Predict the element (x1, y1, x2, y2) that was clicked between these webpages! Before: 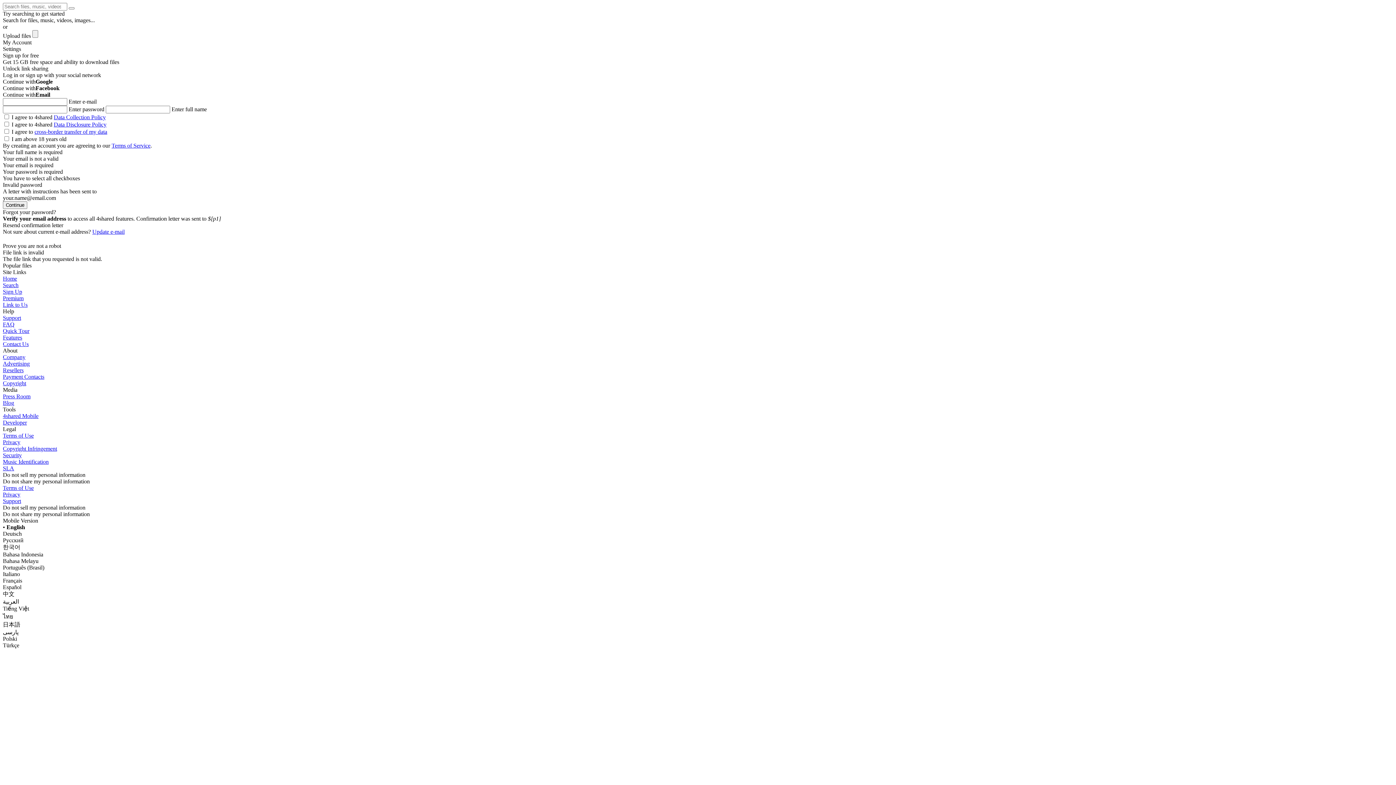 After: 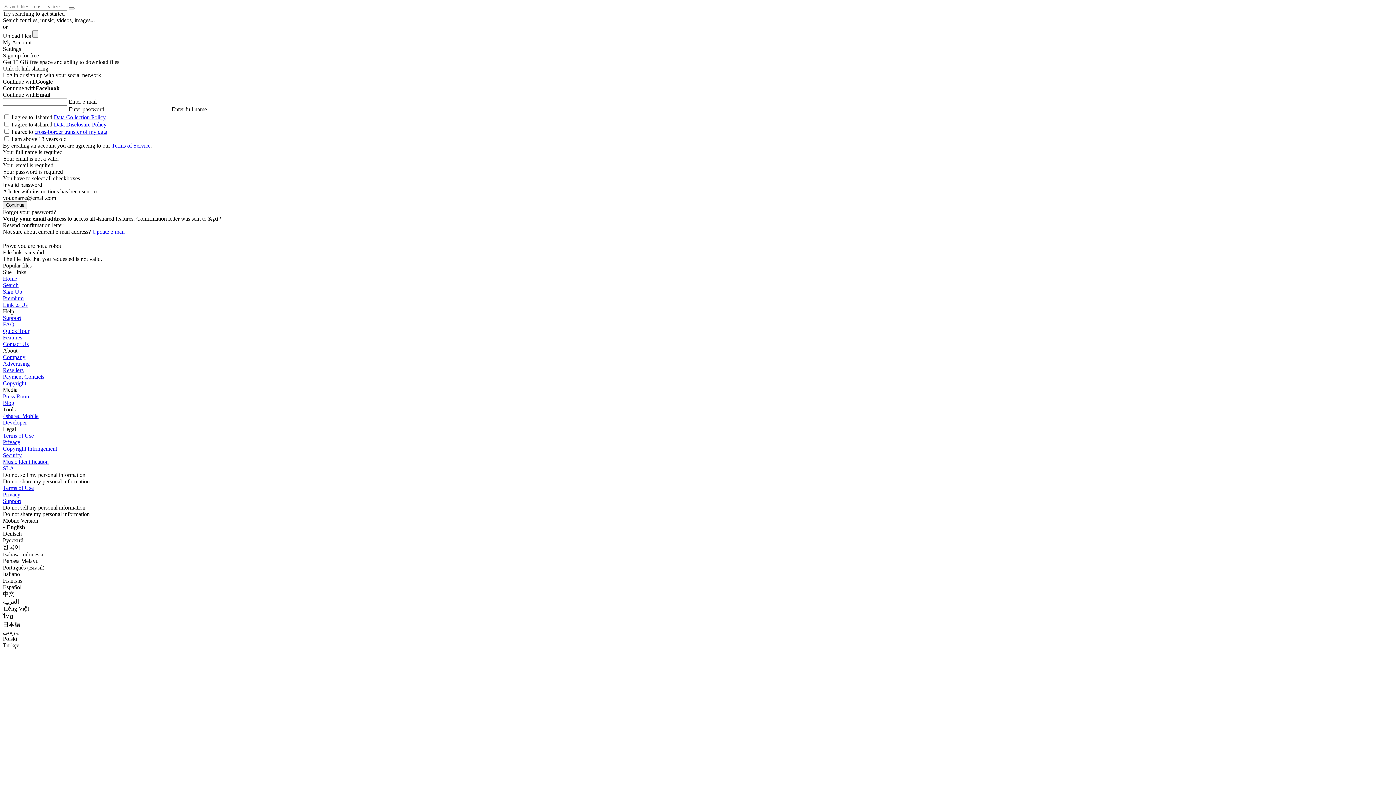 Action: label: Sign Up bbox: (2, 288, 22, 295)